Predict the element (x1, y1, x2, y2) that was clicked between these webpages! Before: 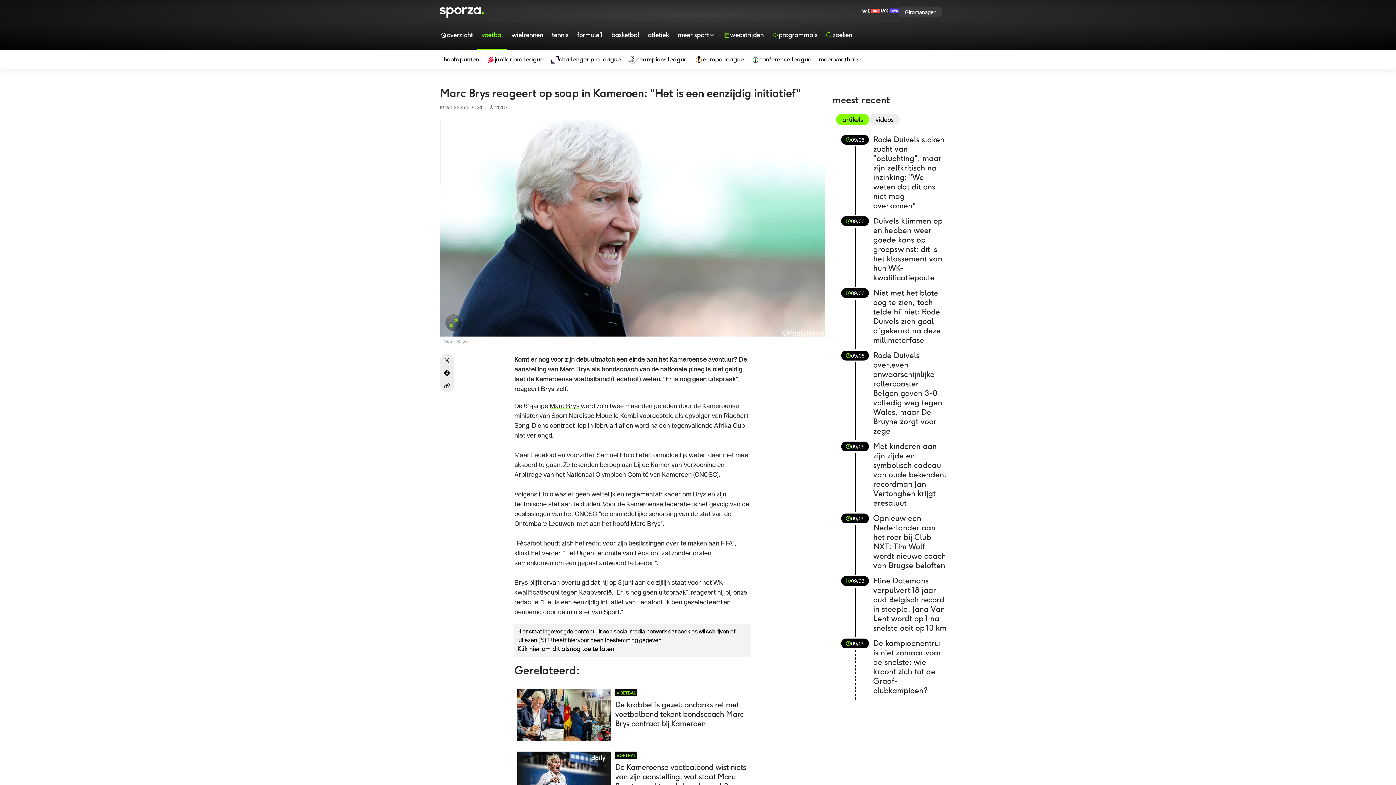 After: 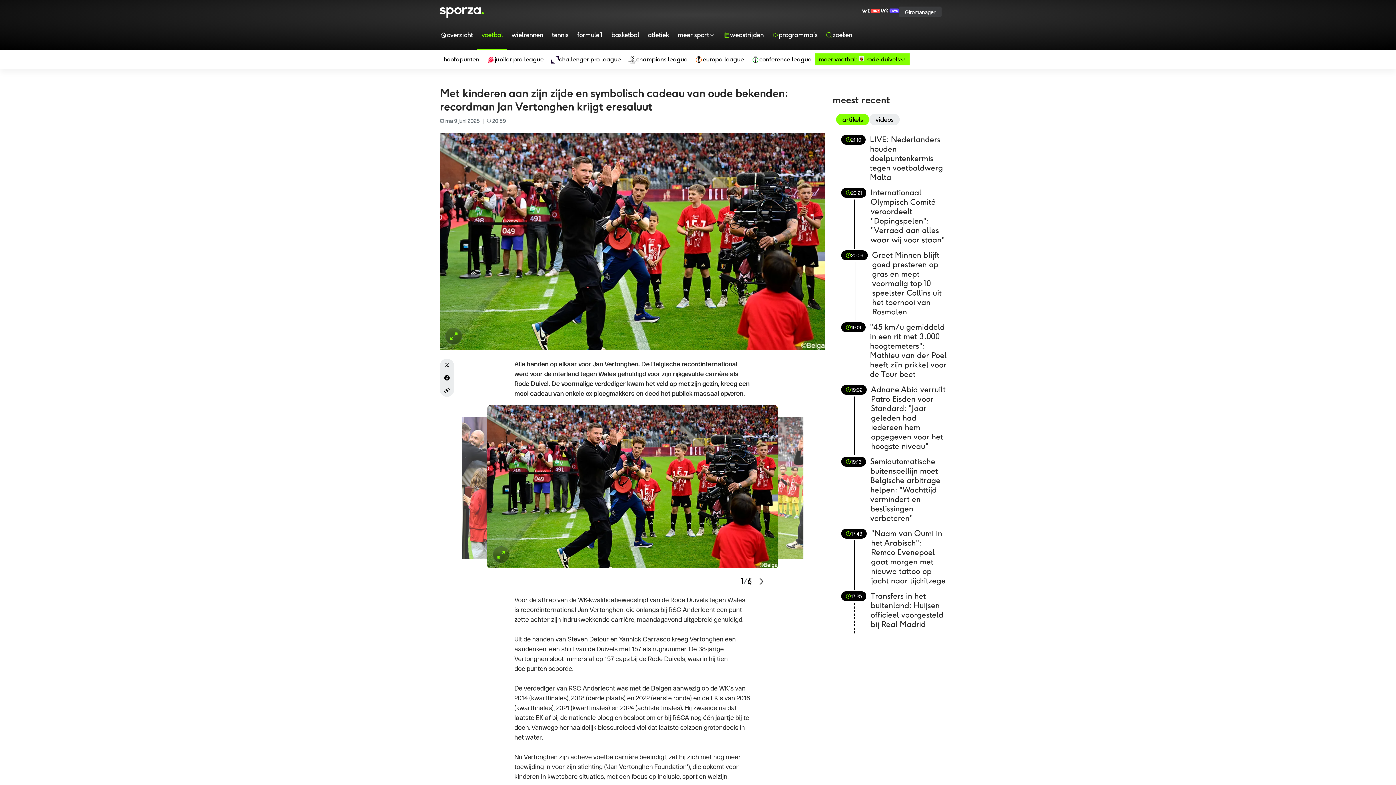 Action: bbox: (841, 441, 947, 511) label: 09/06
Met kinderen aan zijn zijde en symbolisch cadeau van oude bekenden: recordman Jan Vertonghen krijgt eresaluut